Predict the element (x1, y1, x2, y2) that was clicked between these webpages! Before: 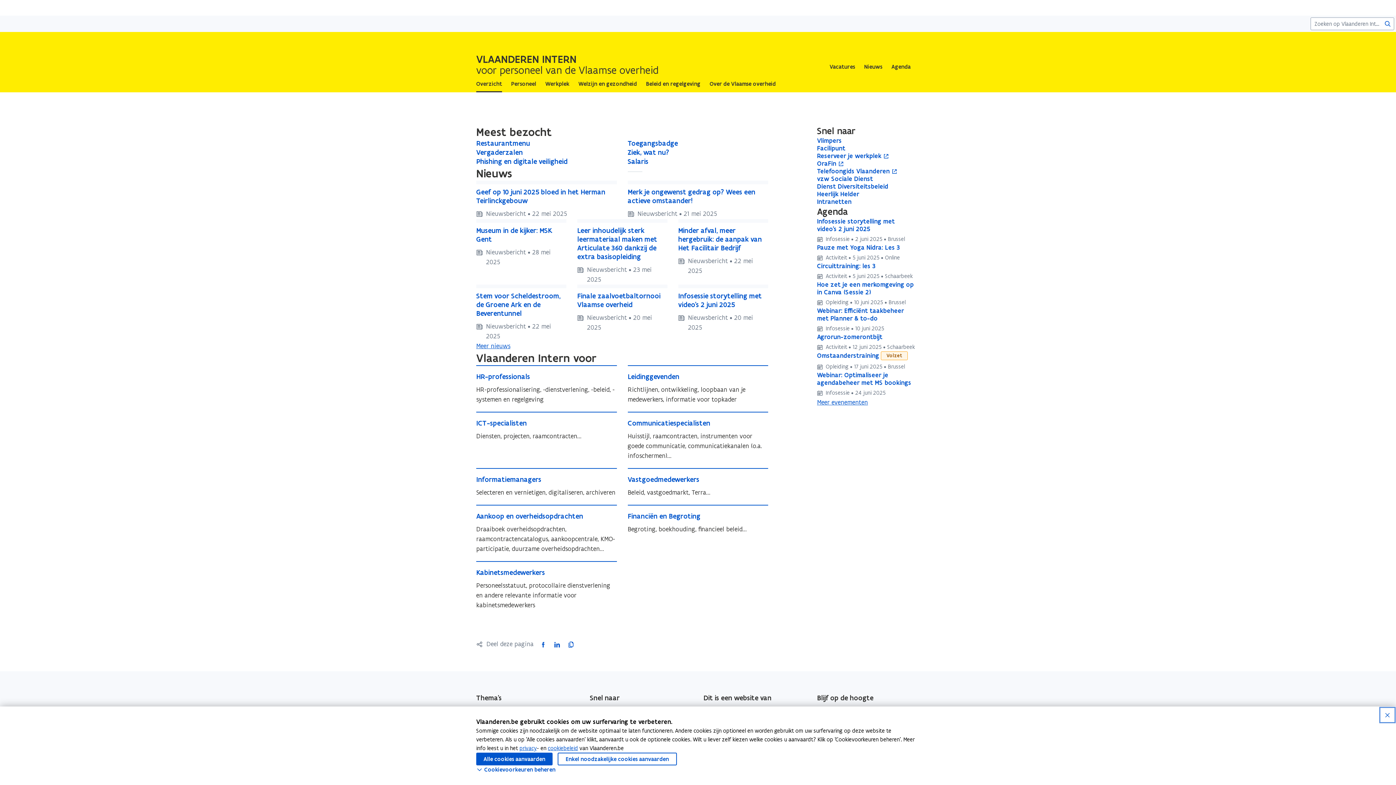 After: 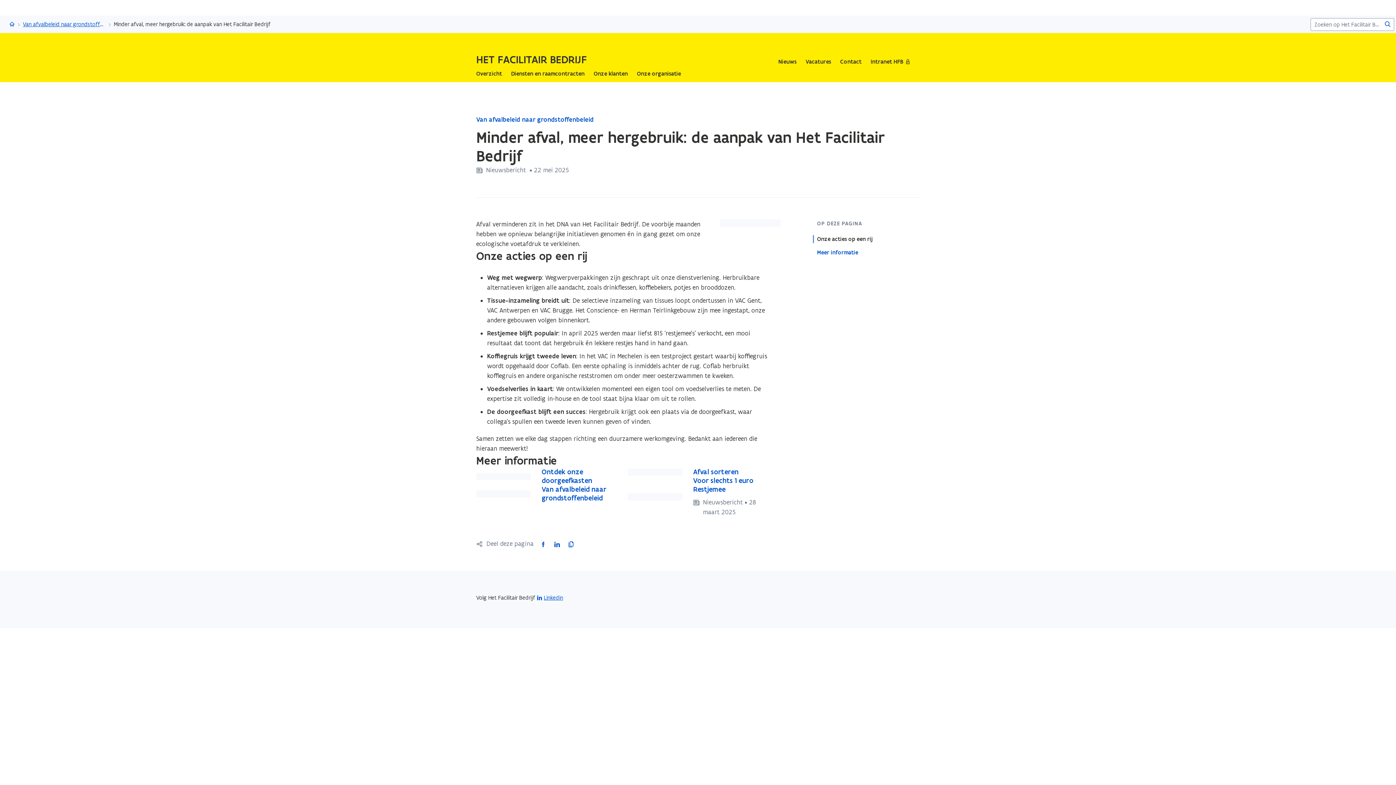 Action: bbox: (678, 219, 768, 275) label: Minder afval, meer hergebruik: de aanpak van Het Facilitair Bedrijf